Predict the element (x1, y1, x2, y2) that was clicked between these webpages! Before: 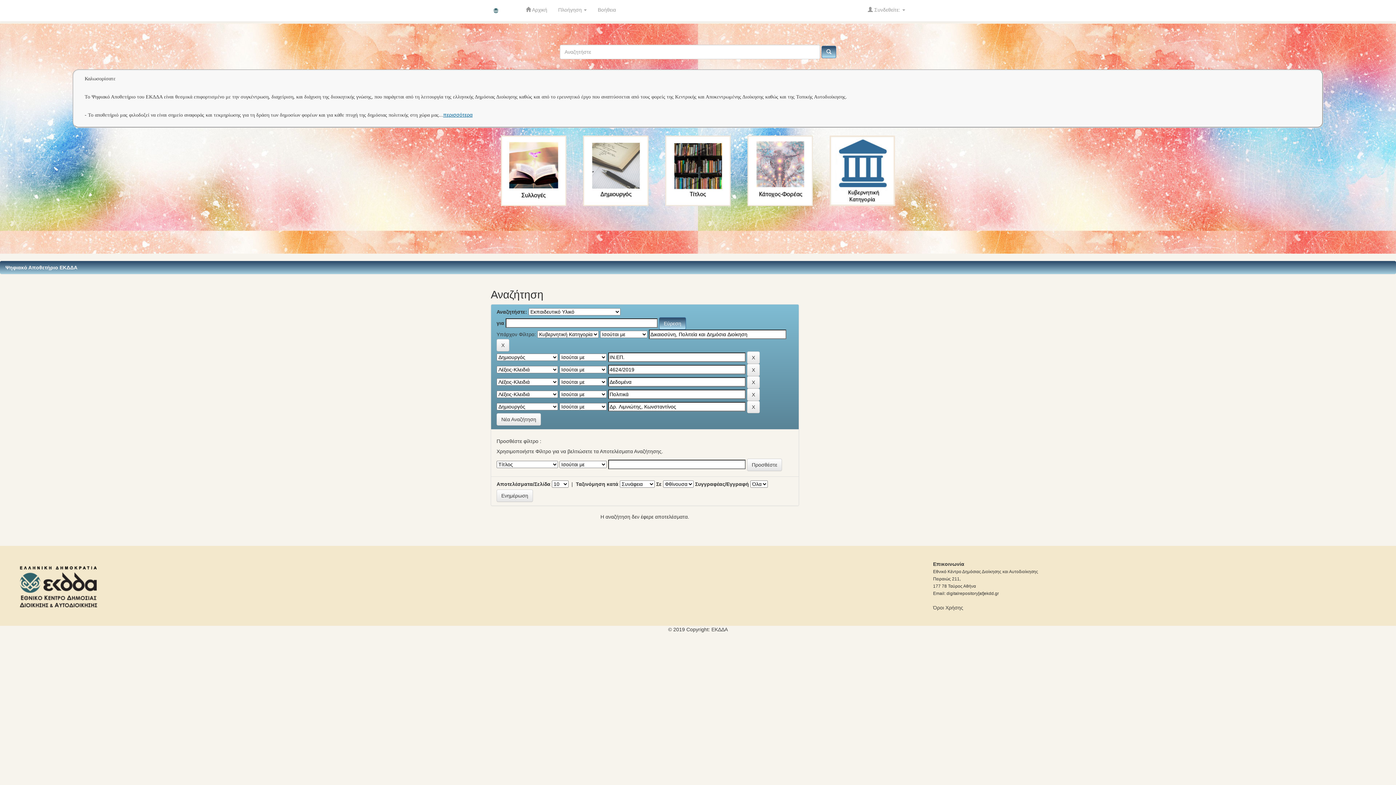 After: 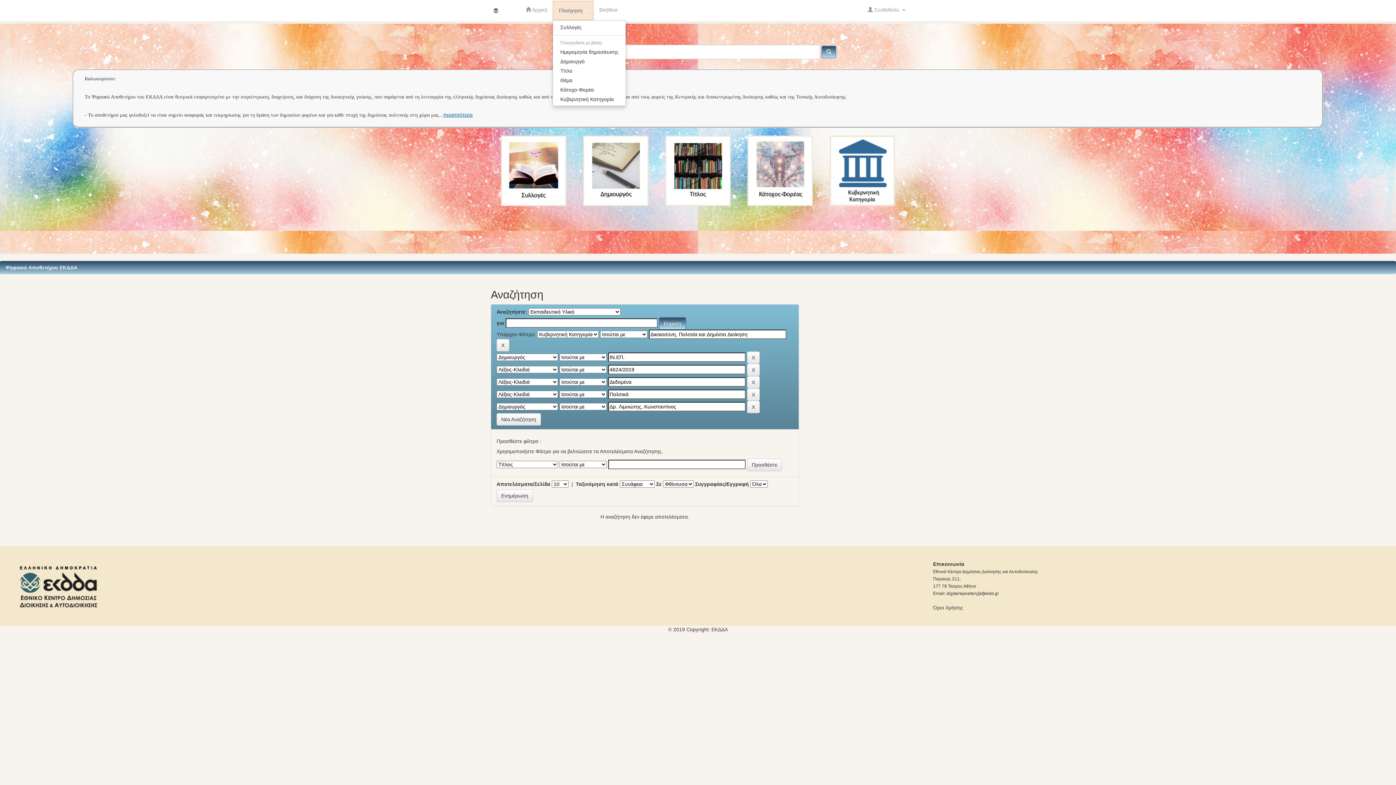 Action: bbox: (552, 0, 592, 18) label: Πλοήγηση 